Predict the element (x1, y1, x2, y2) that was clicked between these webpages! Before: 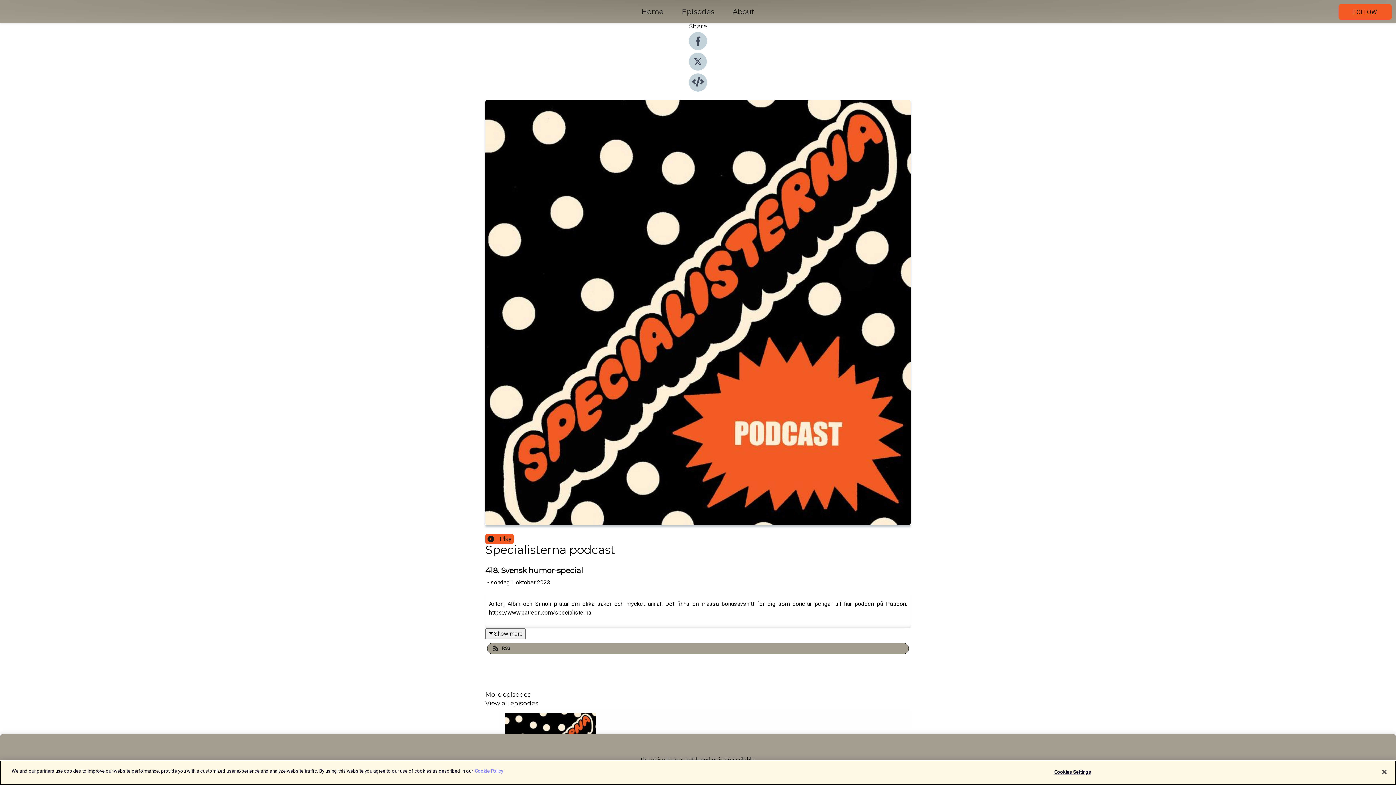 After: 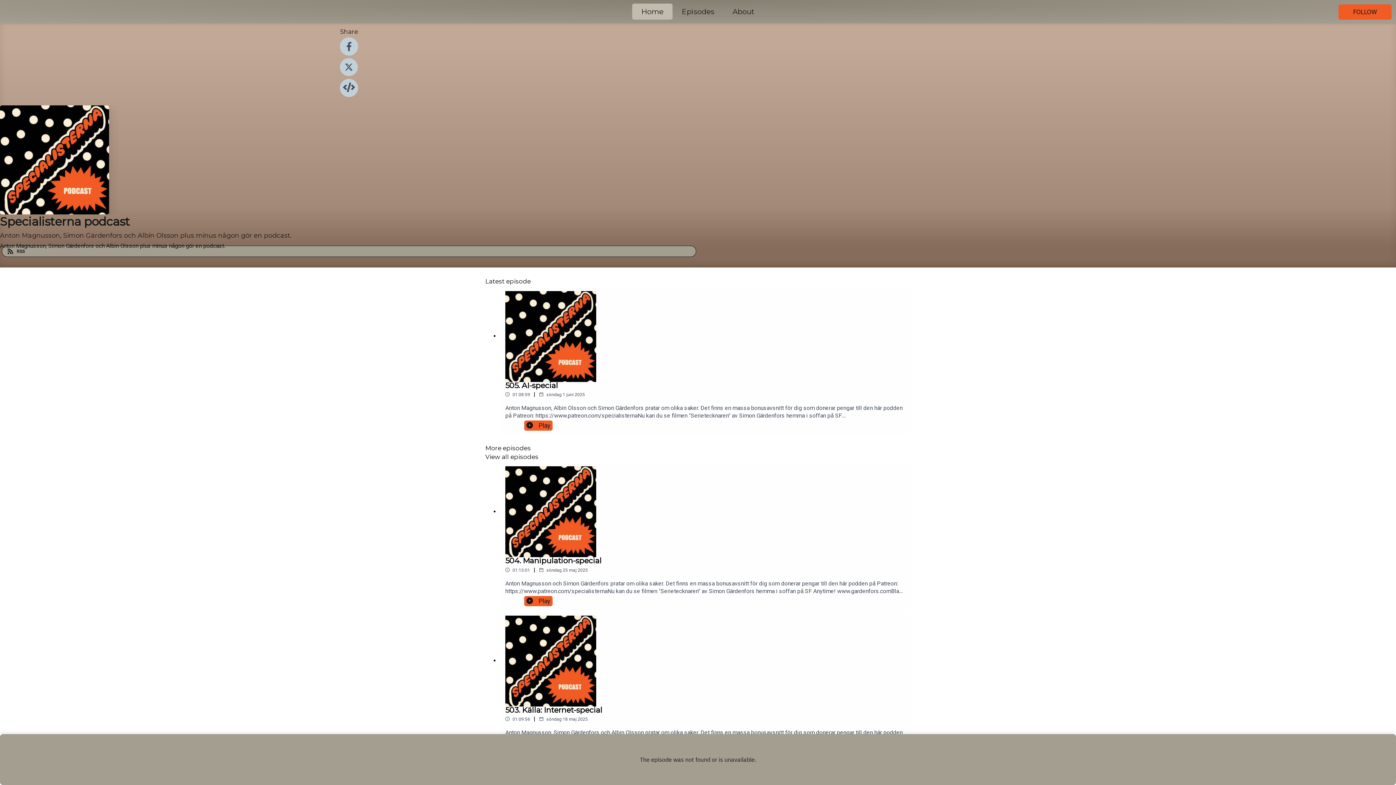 Action: bbox: (632, 5, 672, 18) label: Home